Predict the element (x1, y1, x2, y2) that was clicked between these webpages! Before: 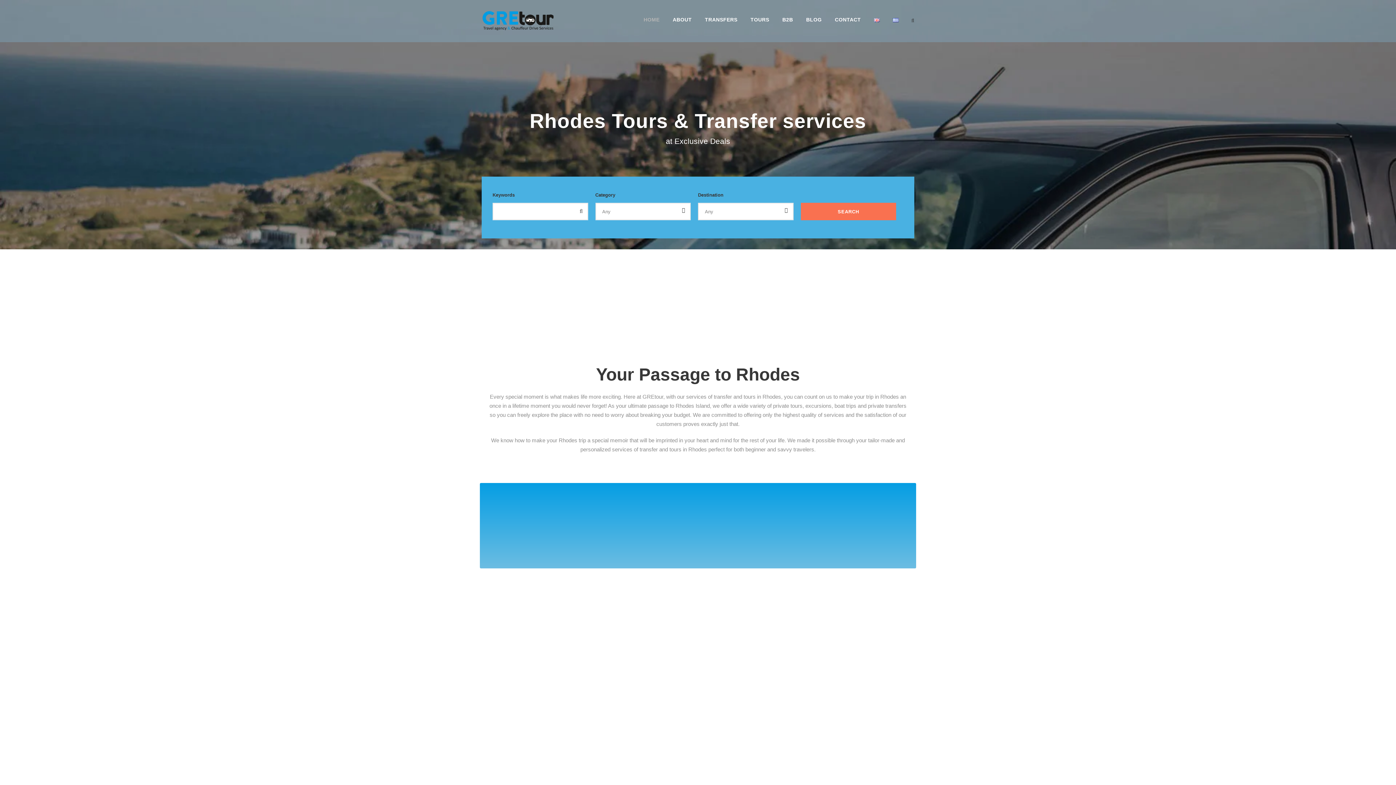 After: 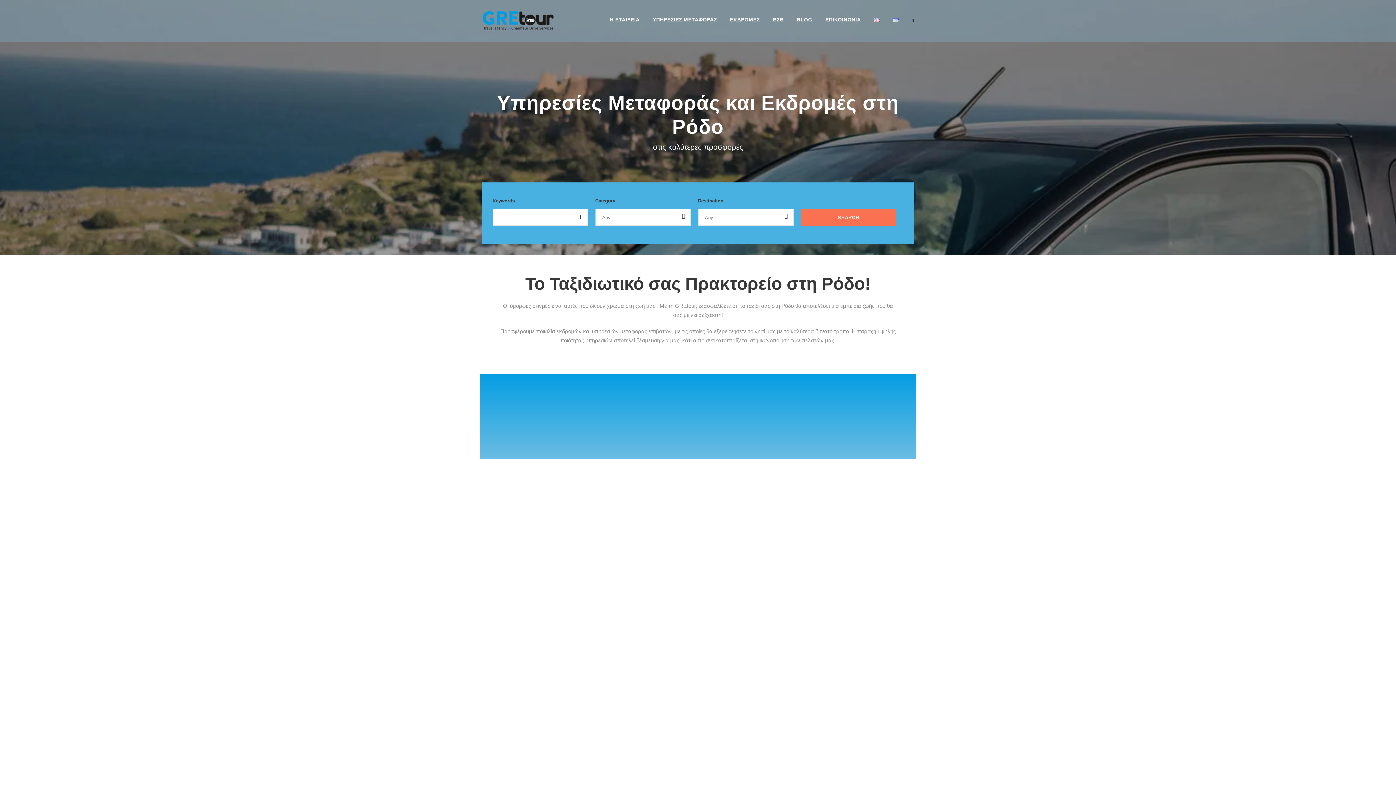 Action: bbox: (893, 15, 898, 26)